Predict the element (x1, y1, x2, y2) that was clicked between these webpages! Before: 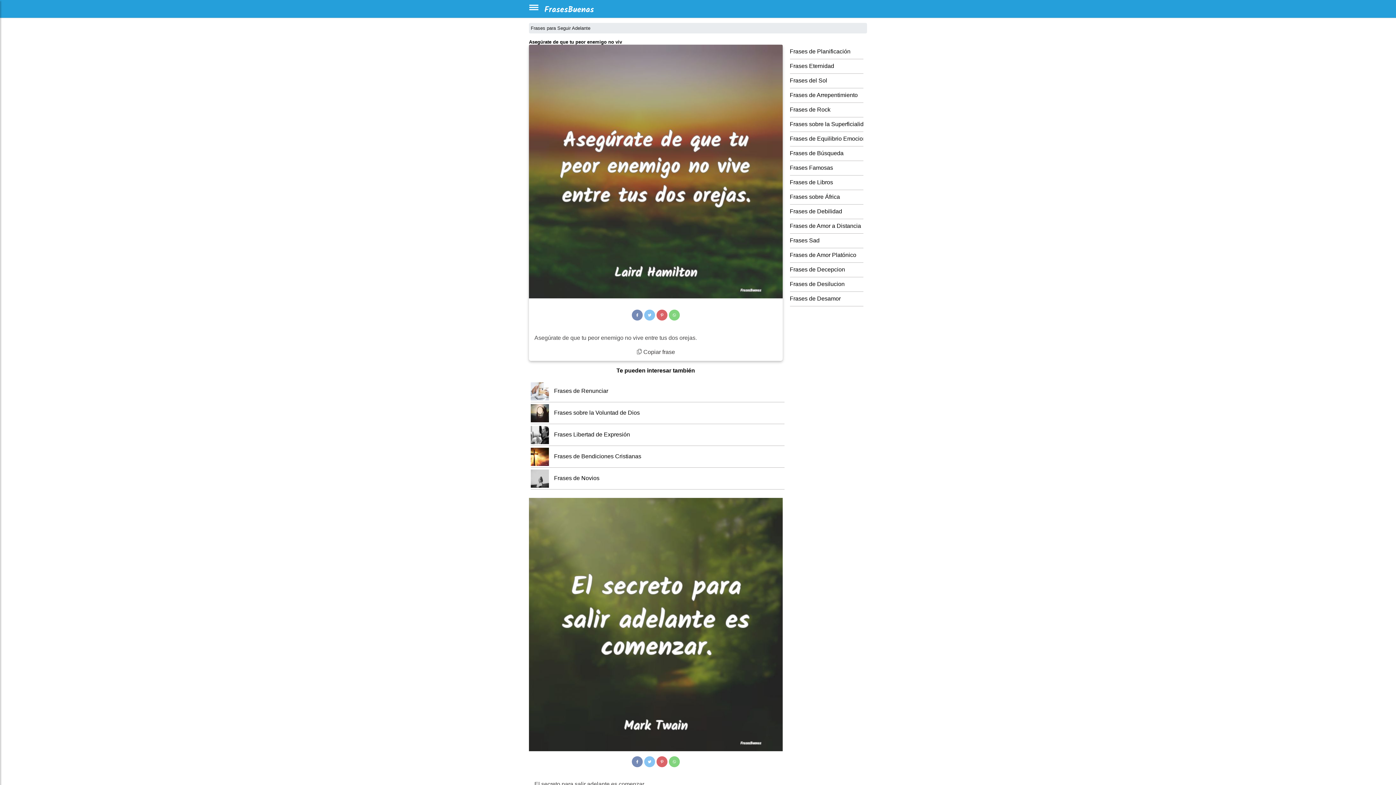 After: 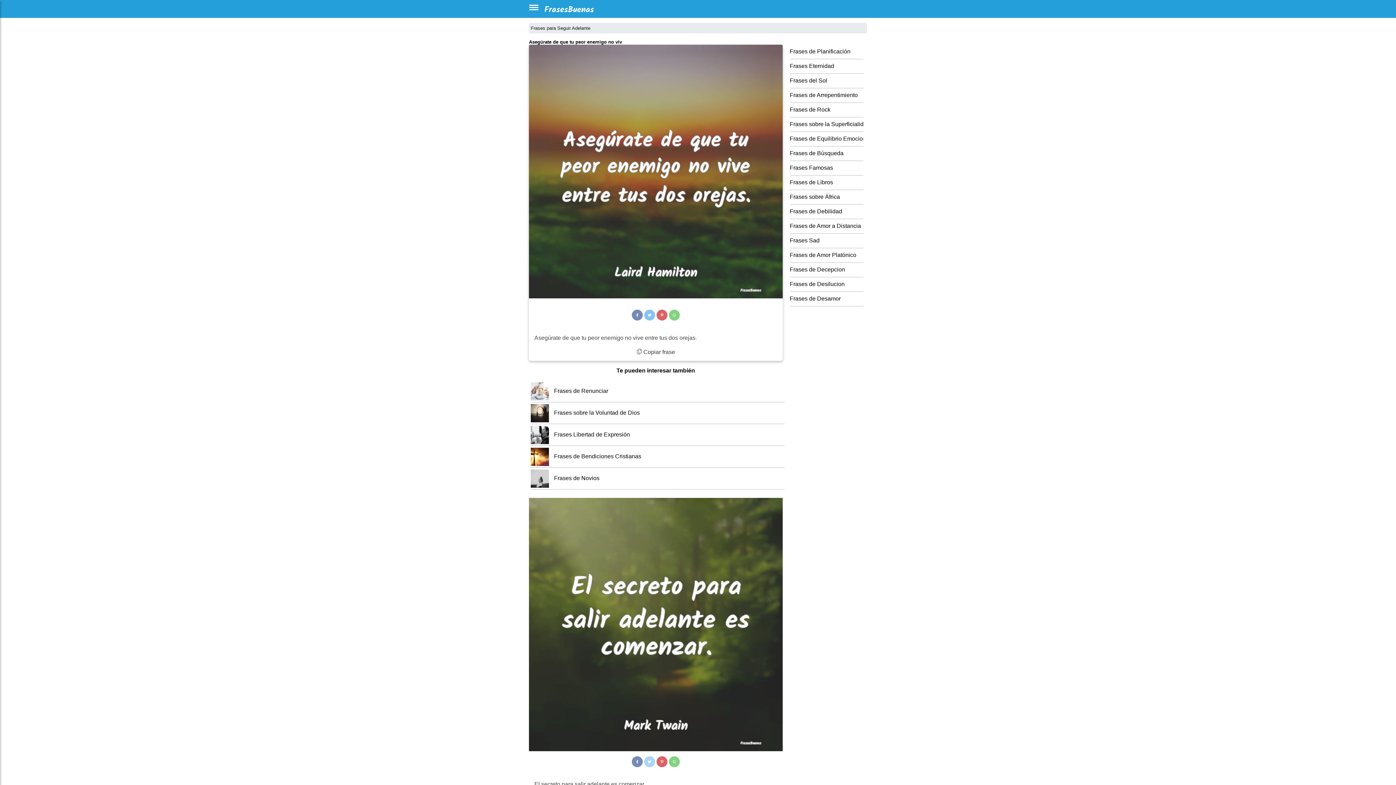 Action: label: compartir twitter bbox: (644, 756, 655, 767)